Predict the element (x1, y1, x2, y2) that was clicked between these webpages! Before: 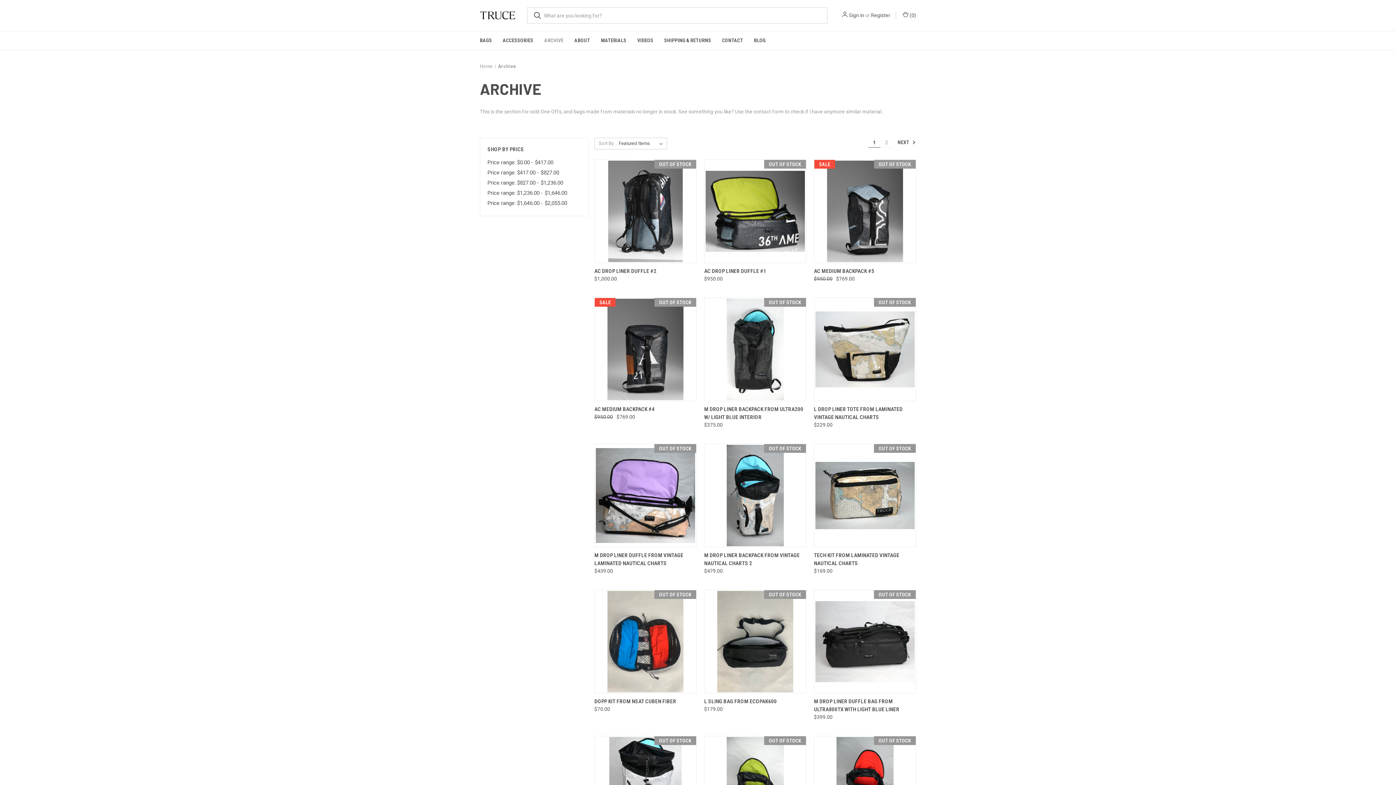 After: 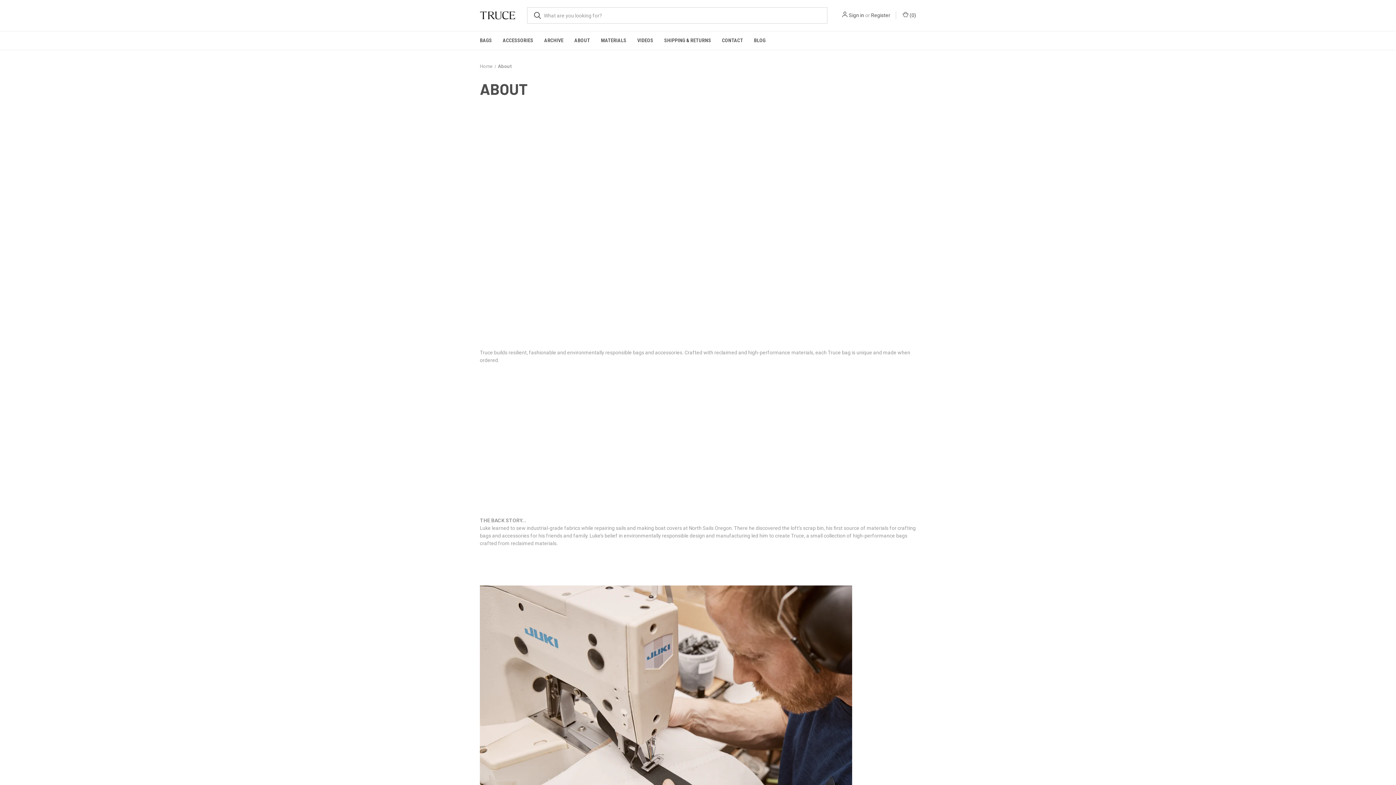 Action: label: About bbox: (569, 31, 595, 49)